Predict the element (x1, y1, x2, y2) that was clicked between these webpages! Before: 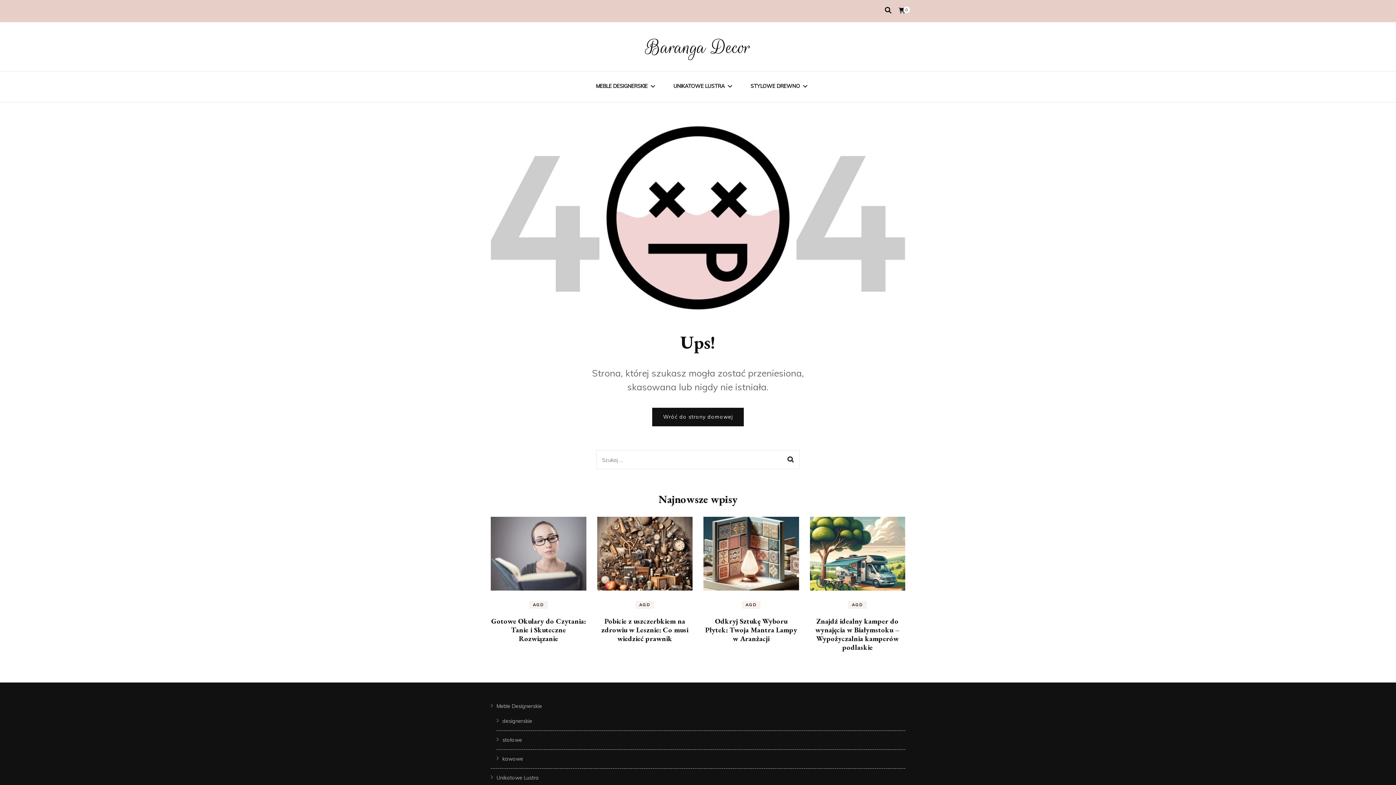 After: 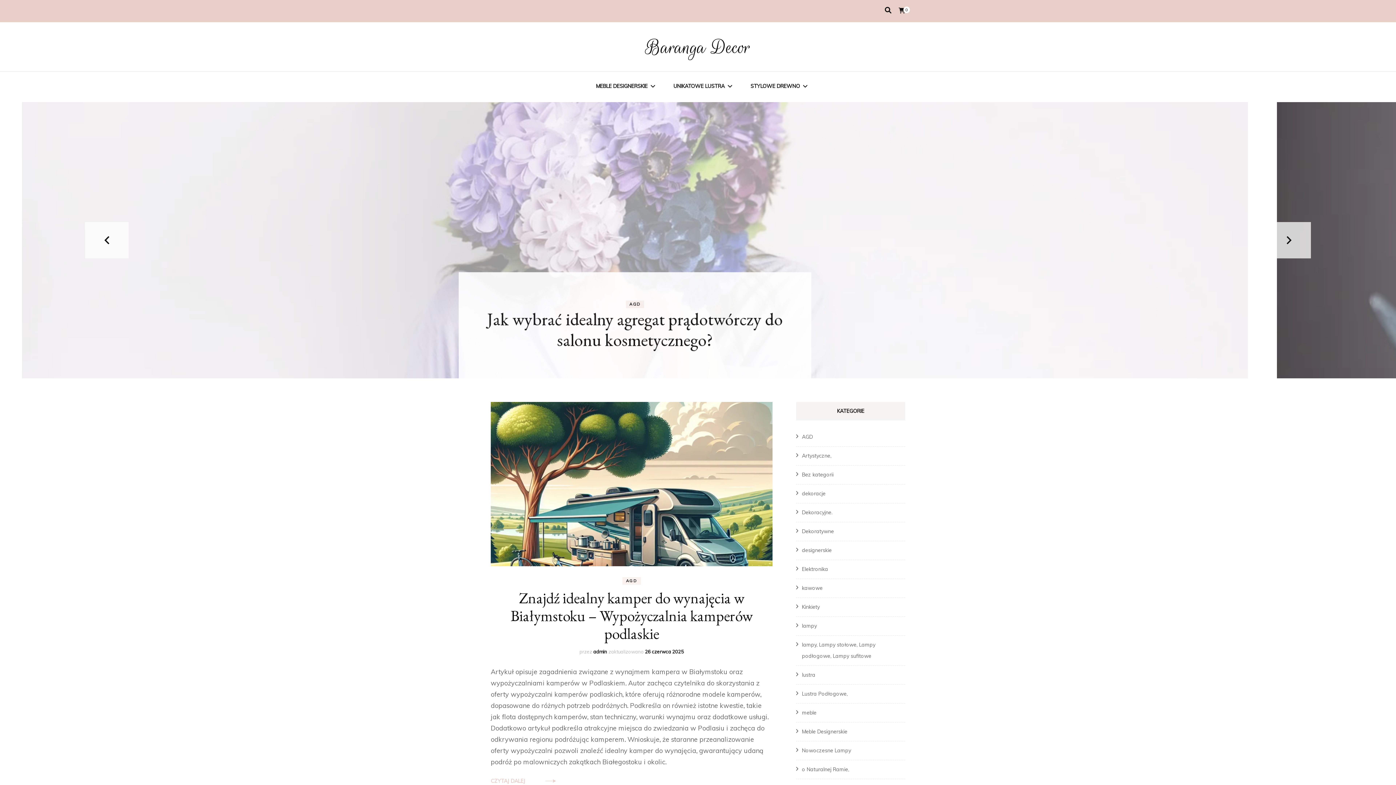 Action: bbox: (645, 34, 750, 60) label: Baranga Decor